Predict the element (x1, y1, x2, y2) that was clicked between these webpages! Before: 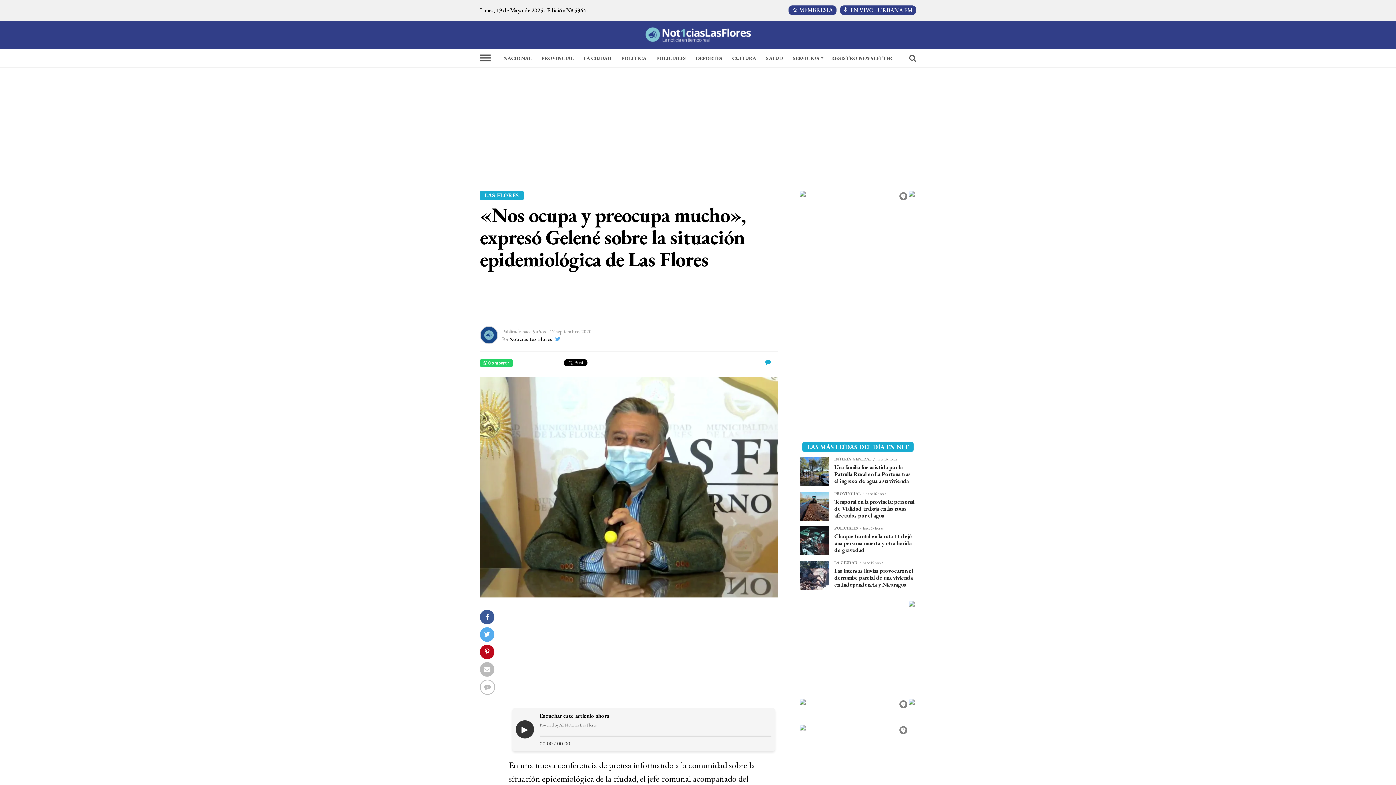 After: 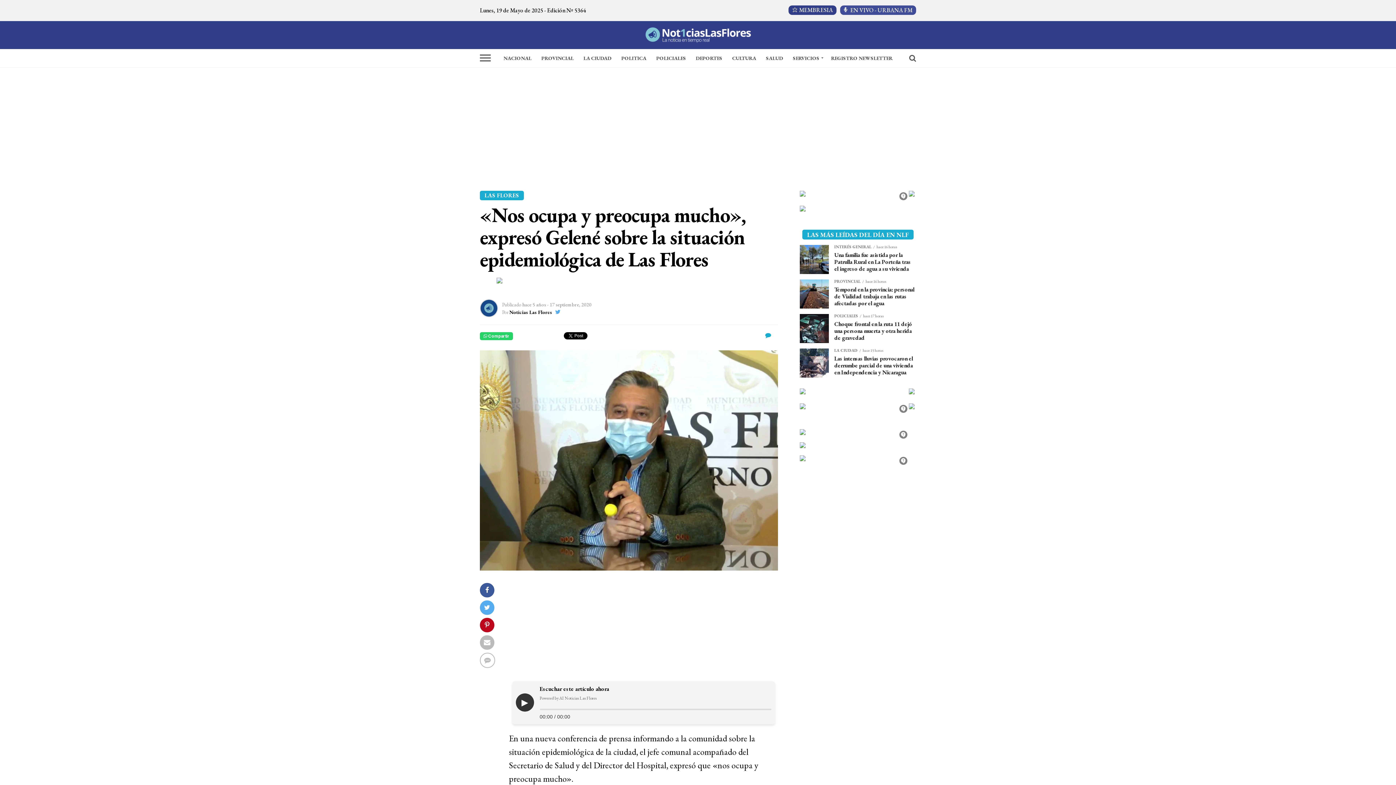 Action: label:  EN VIVO - URBANA FM bbox: (840, 5, 916, 15)